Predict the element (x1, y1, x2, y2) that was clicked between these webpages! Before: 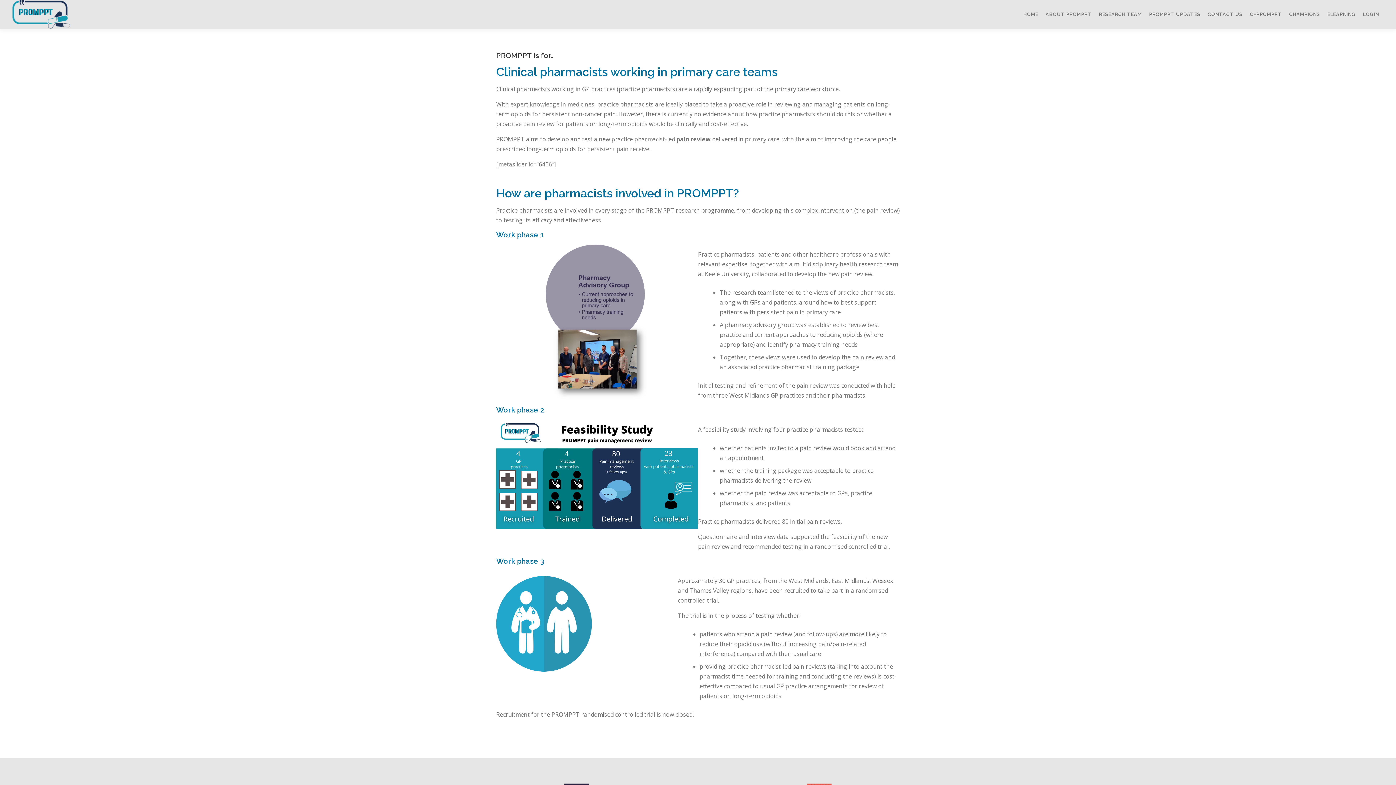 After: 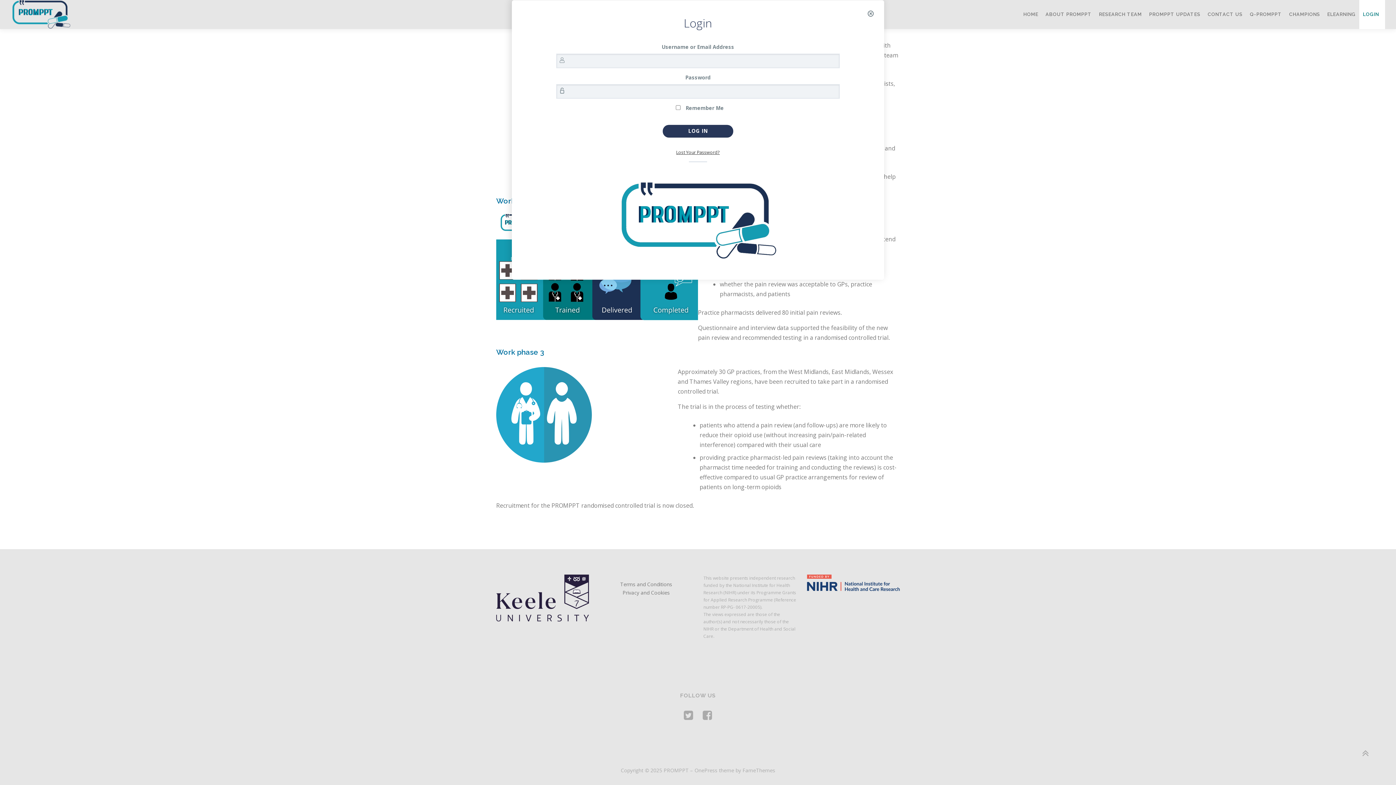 Action: label: LOGIN bbox: (1359, 0, 1385, 29)